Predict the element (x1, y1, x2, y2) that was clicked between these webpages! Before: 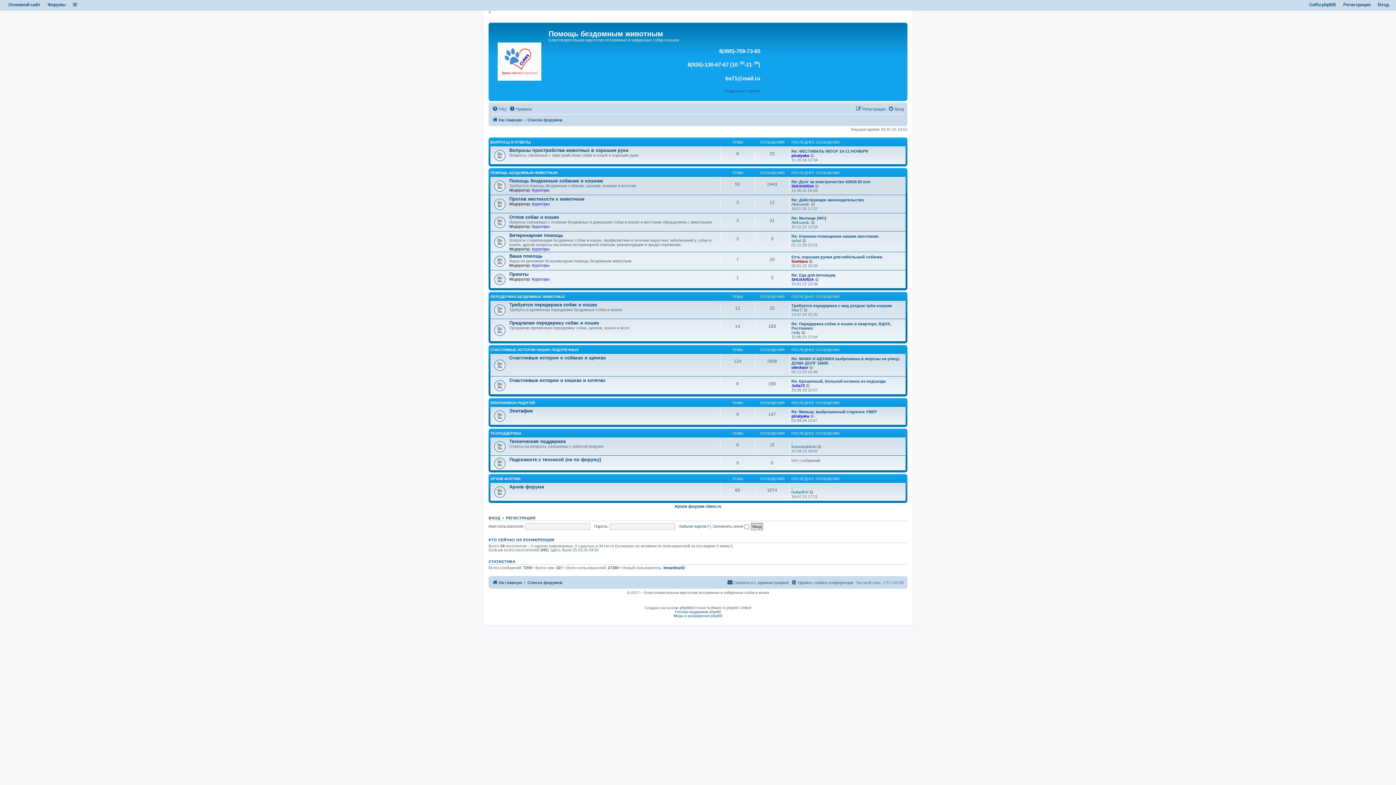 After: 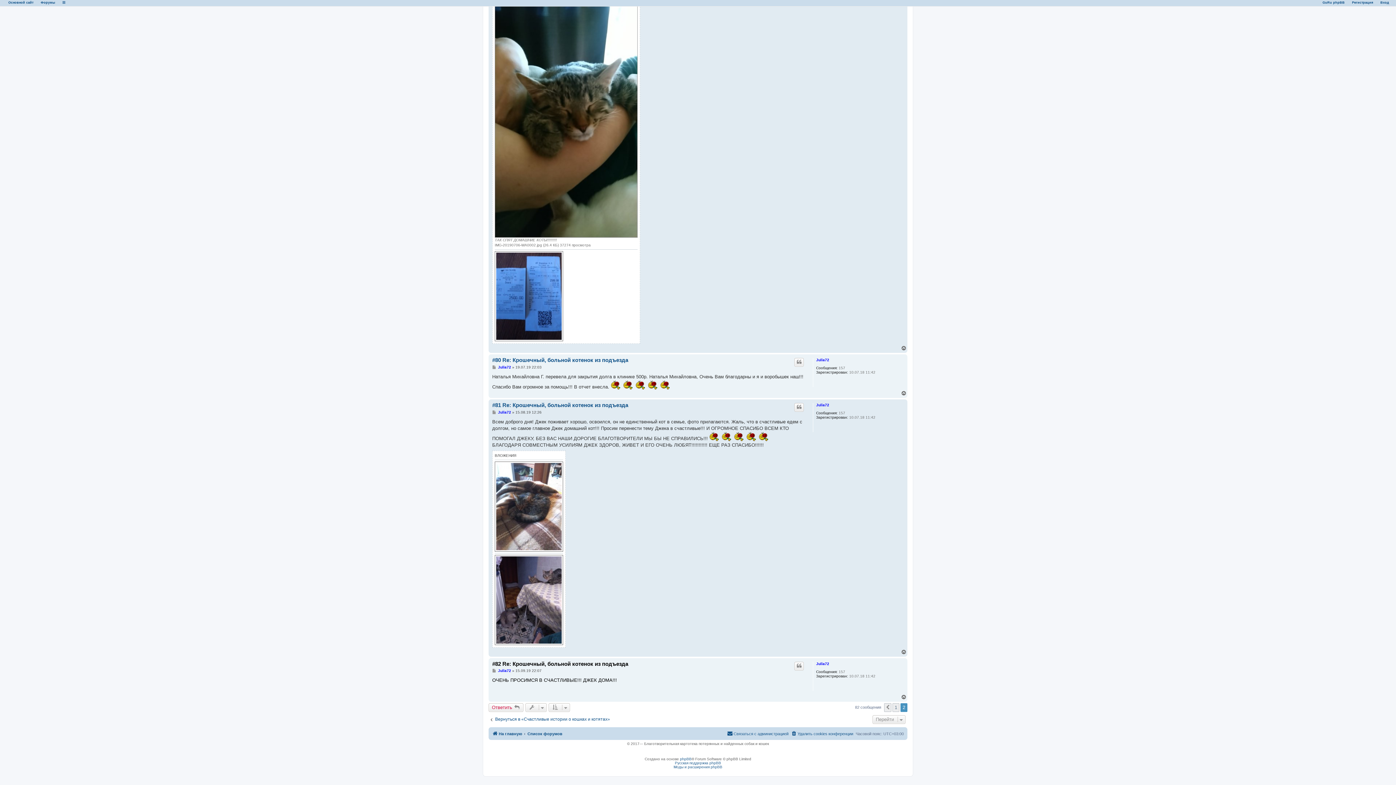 Action: bbox: (806, 383, 810, 388) label: Перейти к последнему сообщению